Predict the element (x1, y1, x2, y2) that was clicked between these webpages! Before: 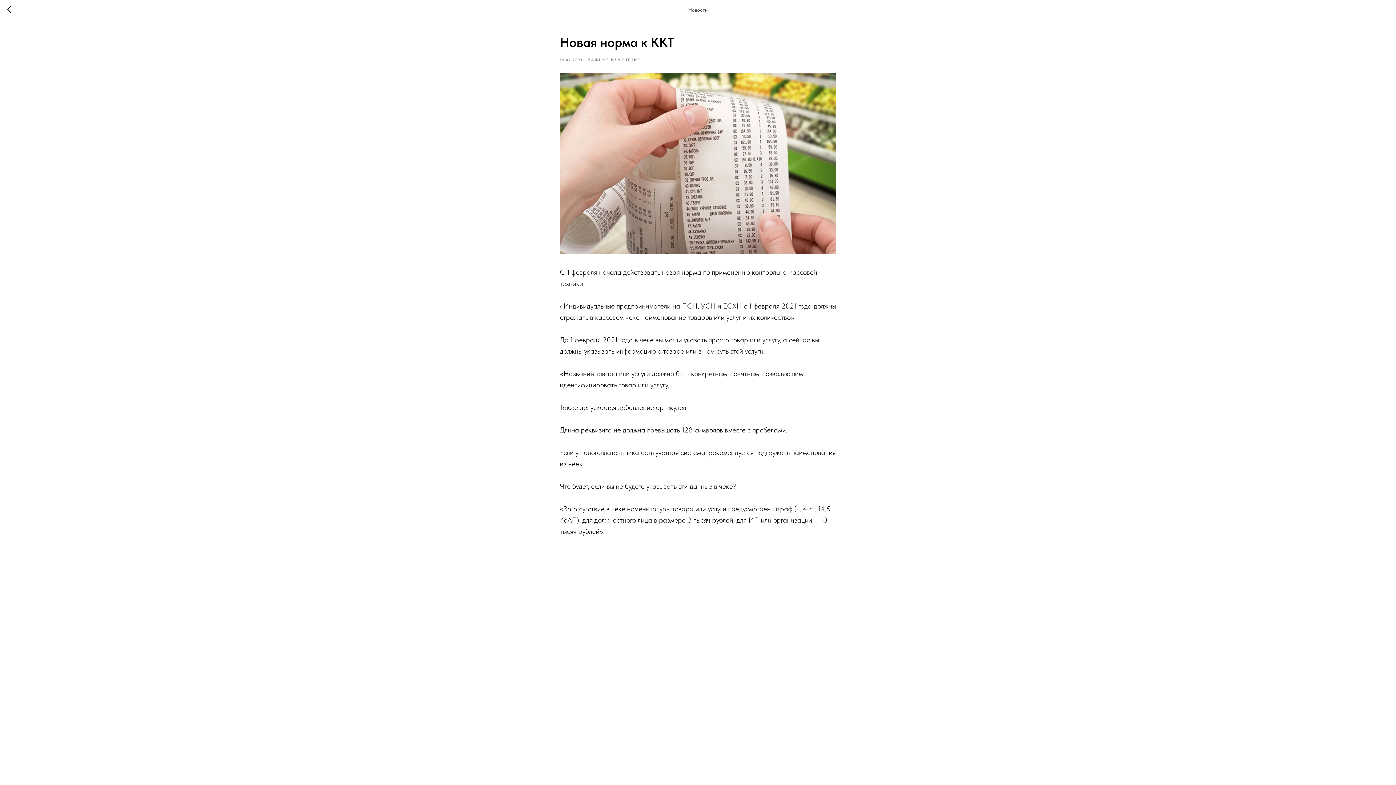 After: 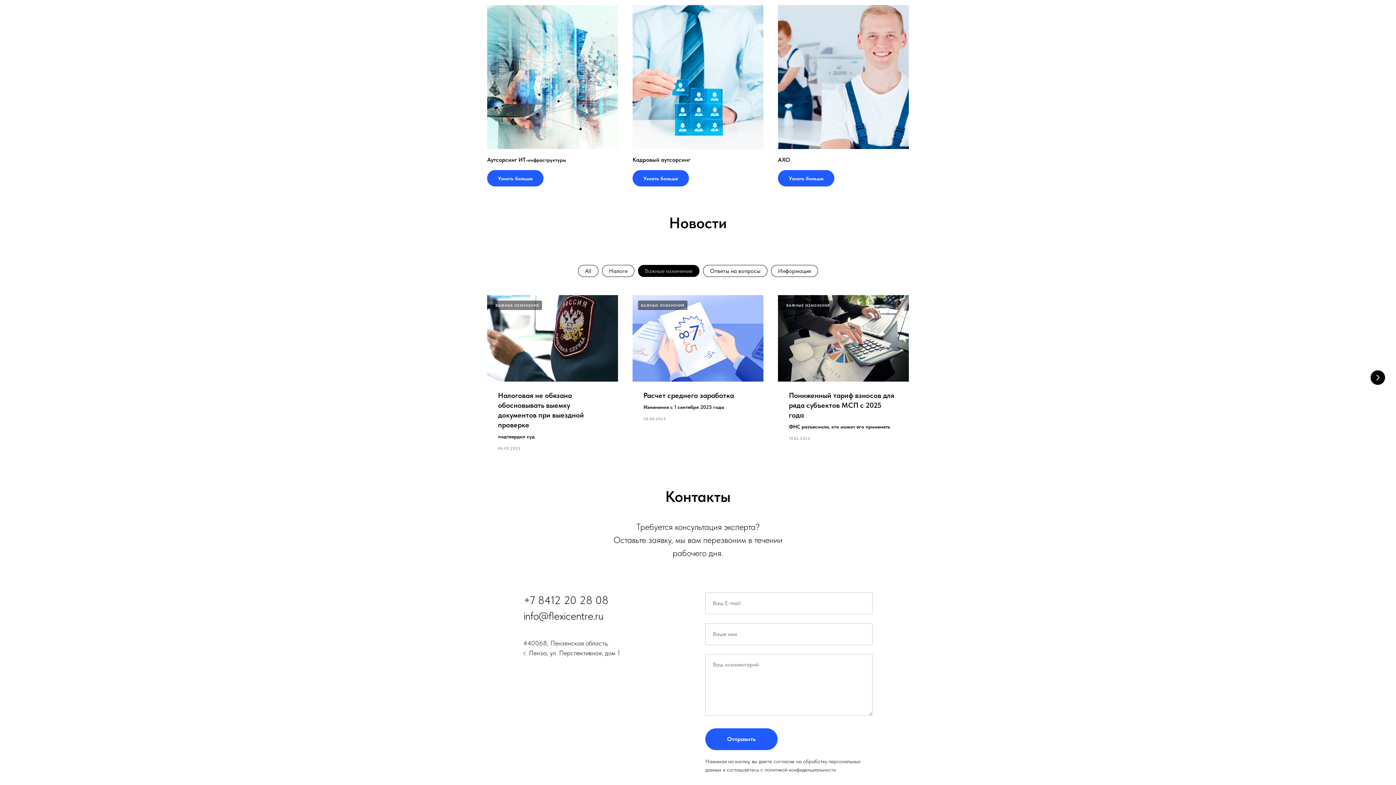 Action: label: ВАЖНЫЕ ИЗМЕНЕНИЯ bbox: (588, 56, 640, 62)